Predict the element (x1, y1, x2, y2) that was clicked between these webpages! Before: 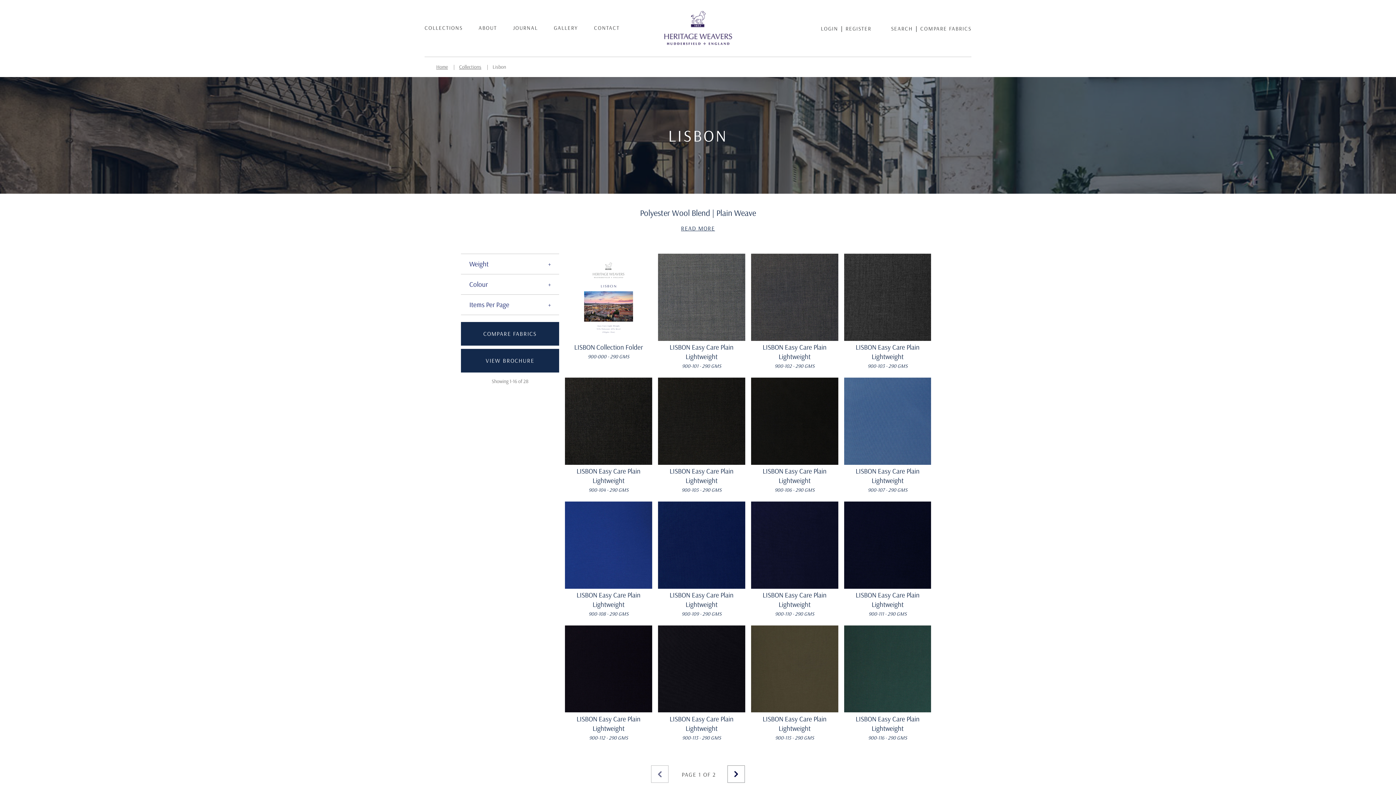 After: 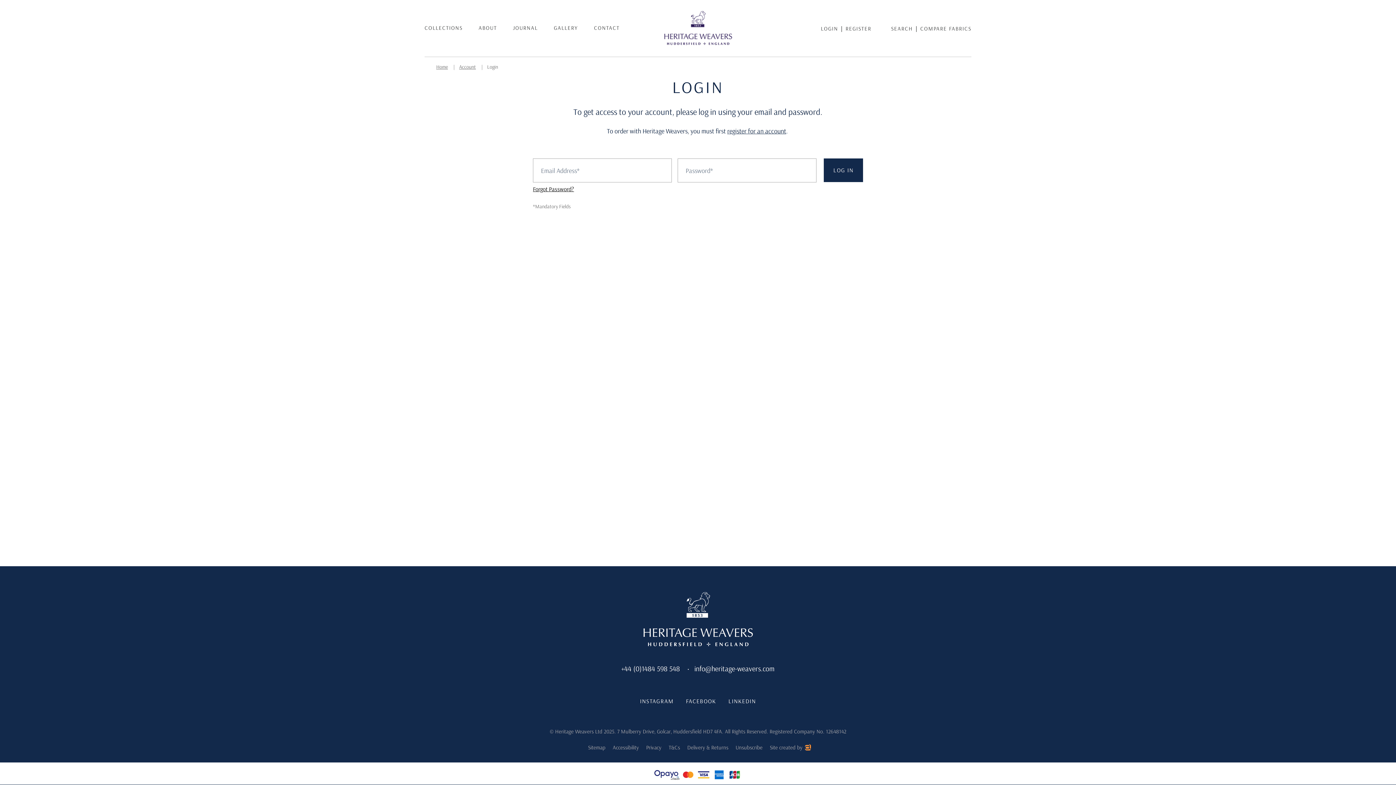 Action: bbox: (821, 24, 838, 32) label: LOGIN